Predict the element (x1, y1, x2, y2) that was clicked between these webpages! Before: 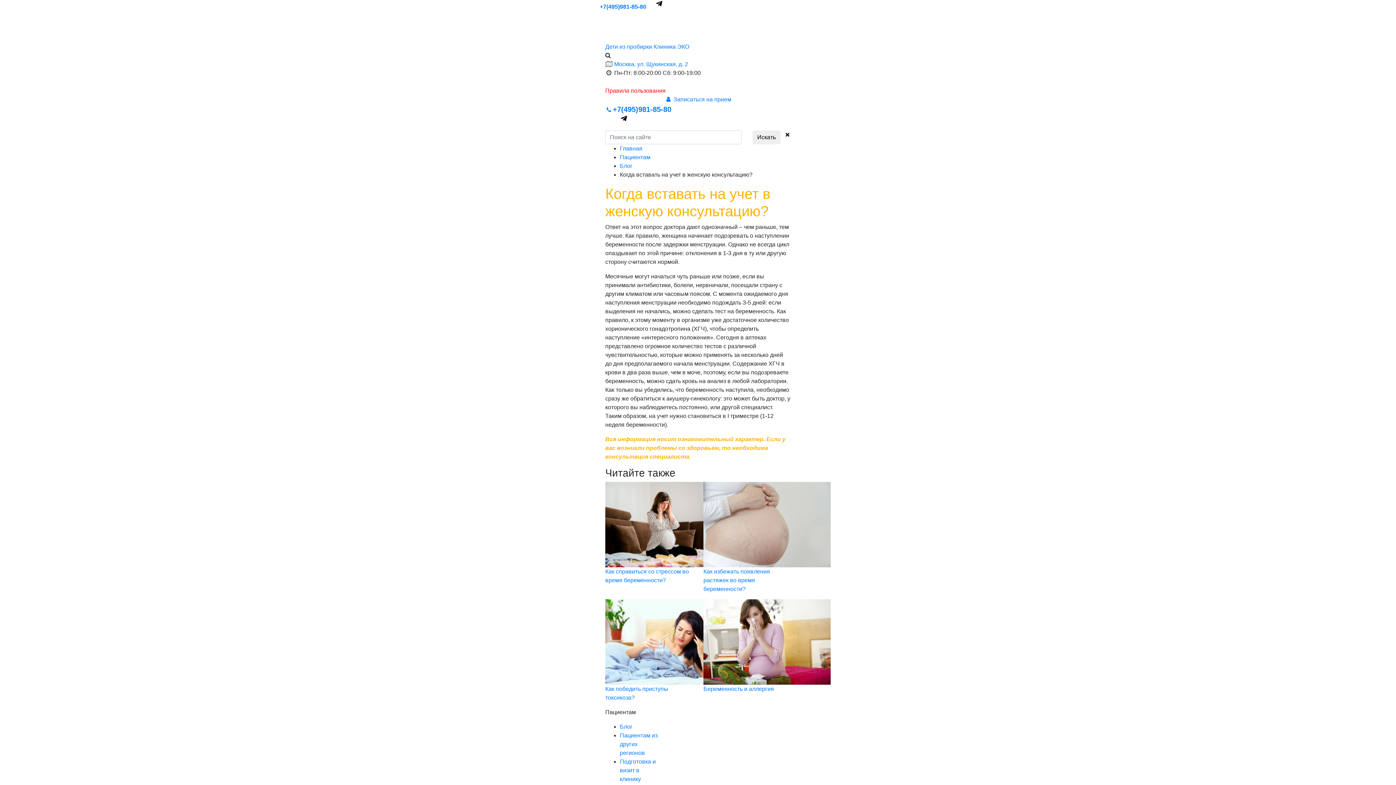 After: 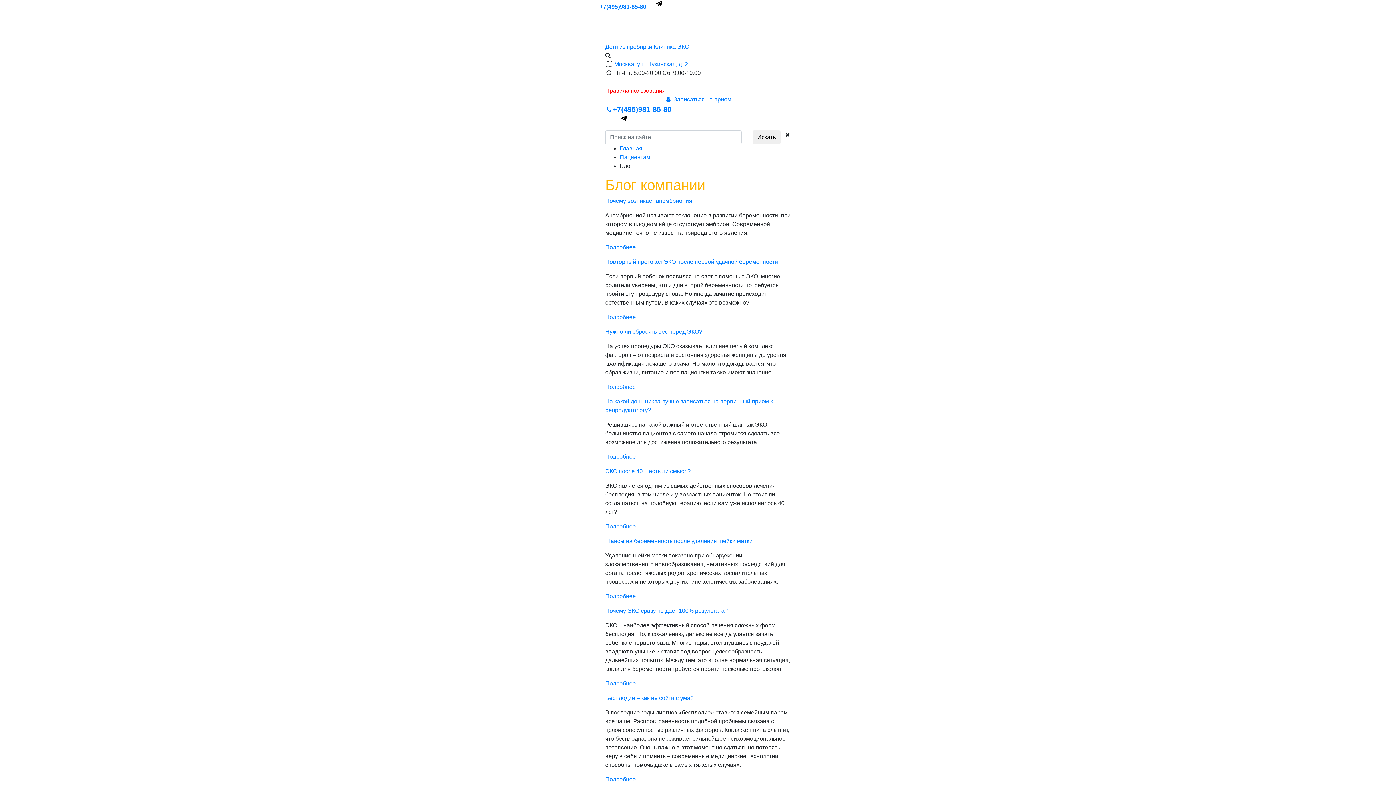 Action: label: Блог bbox: (620, 724, 632, 730)